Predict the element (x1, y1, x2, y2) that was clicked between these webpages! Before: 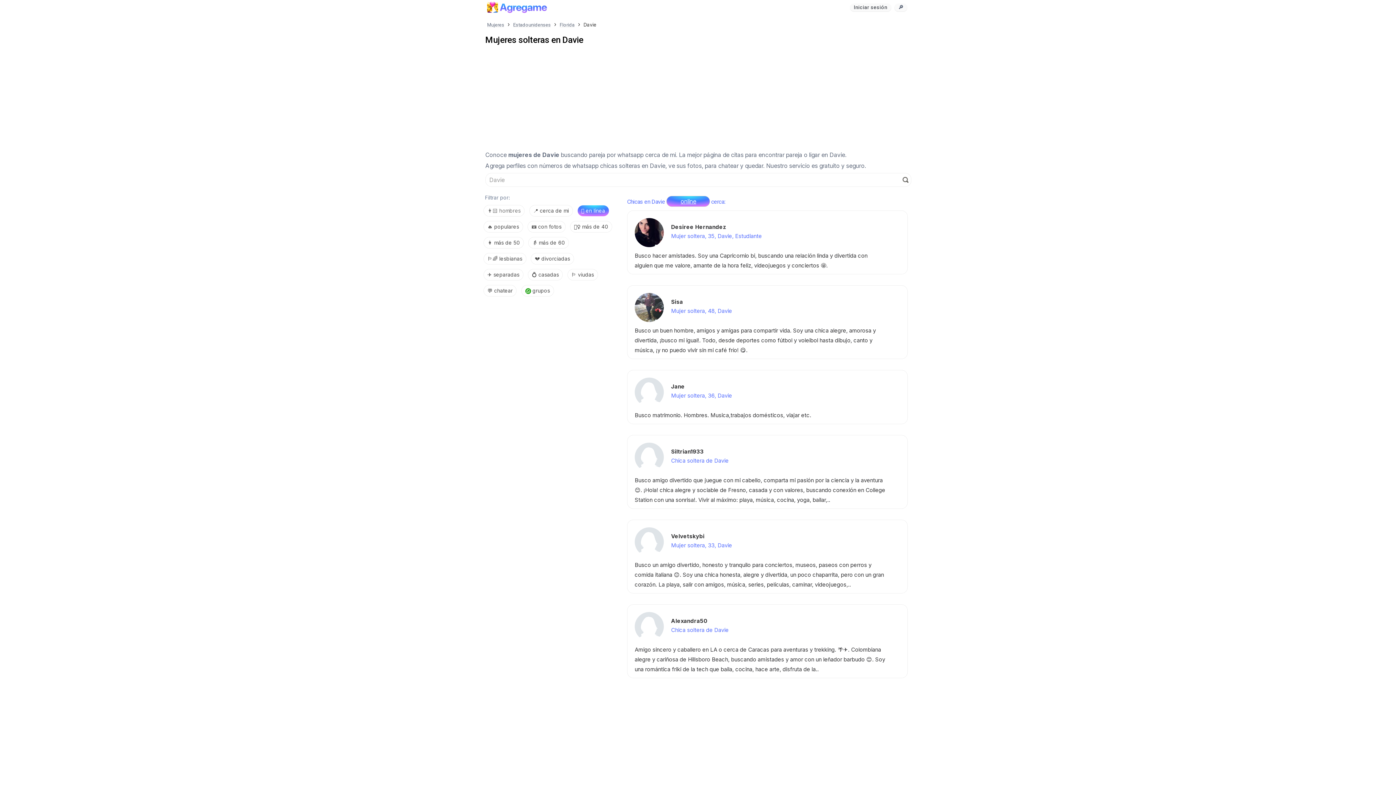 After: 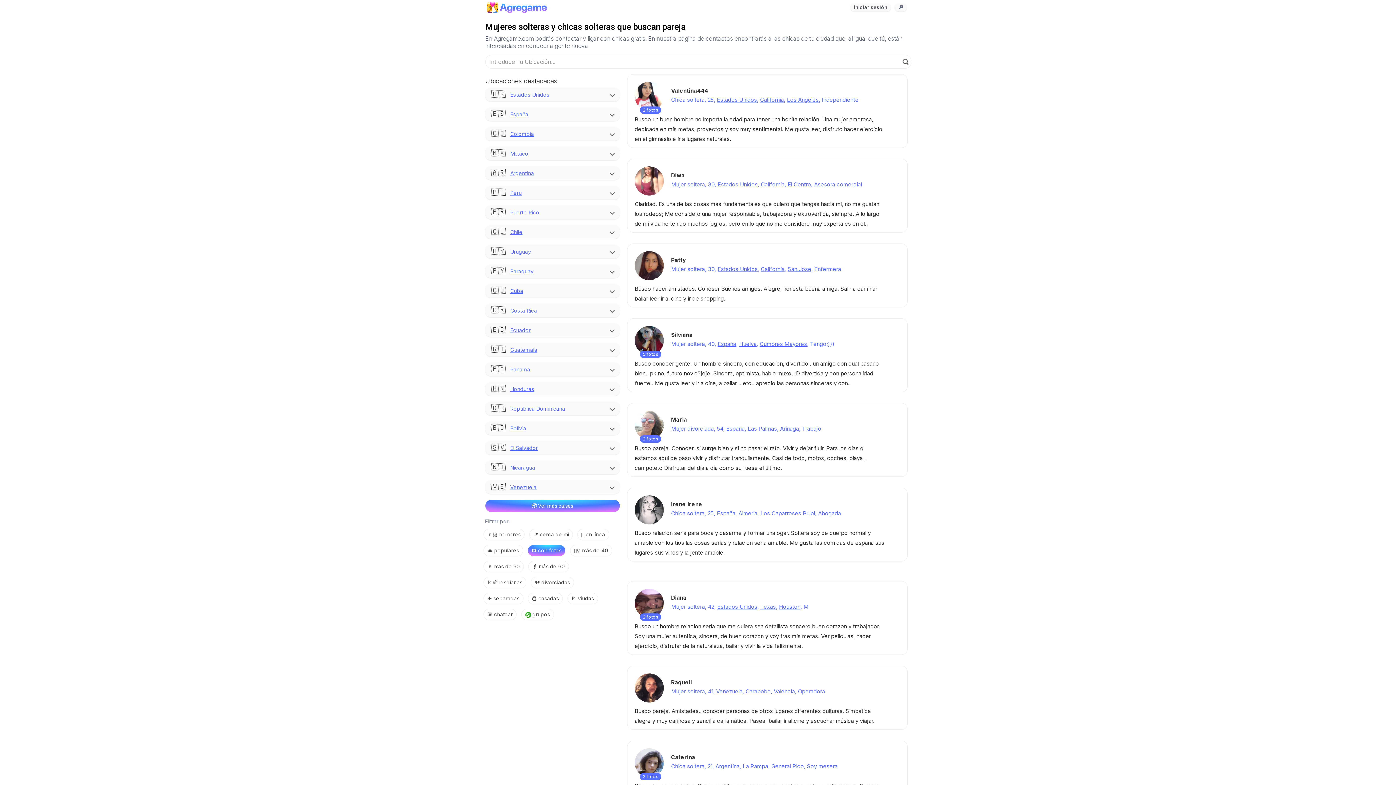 Action: bbox: (485, 20, 506, 28) label: Mujeres